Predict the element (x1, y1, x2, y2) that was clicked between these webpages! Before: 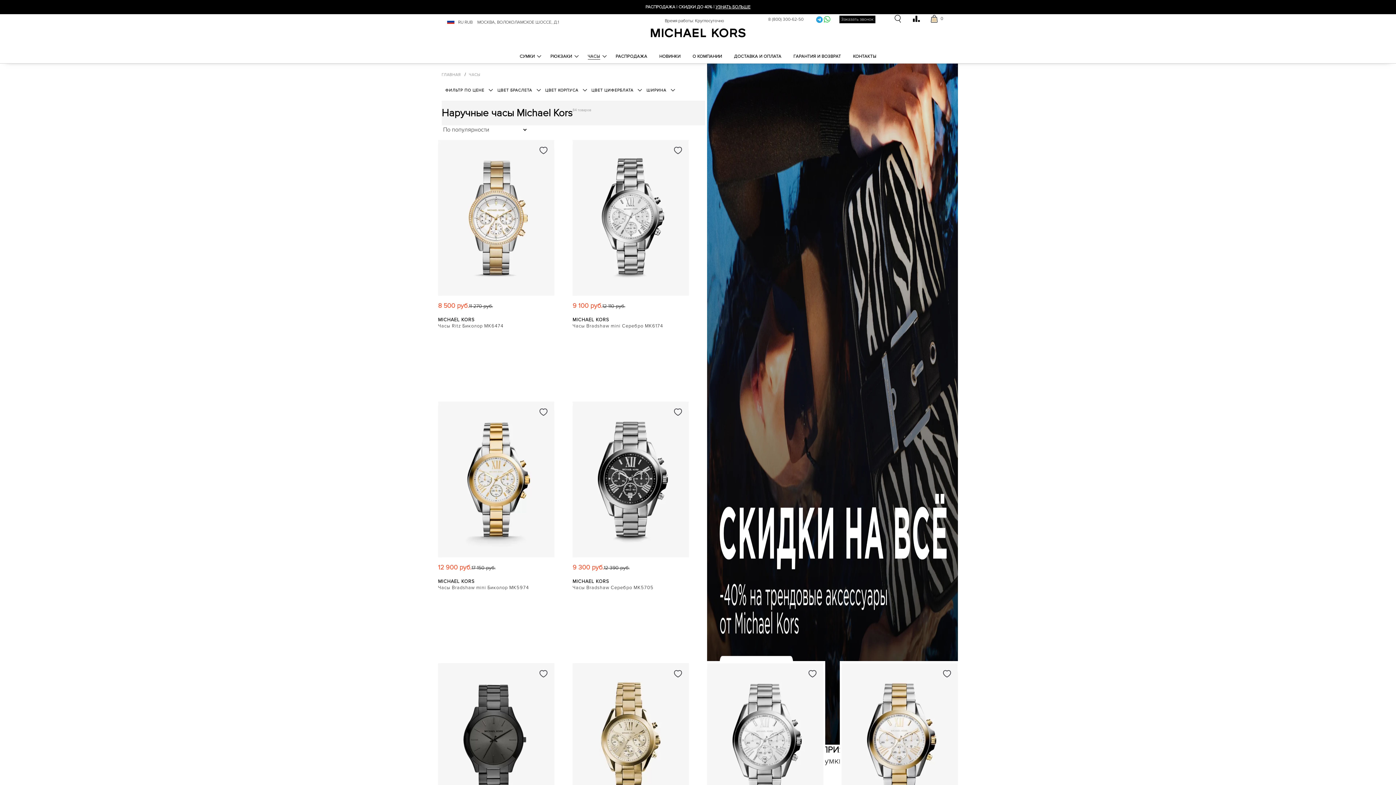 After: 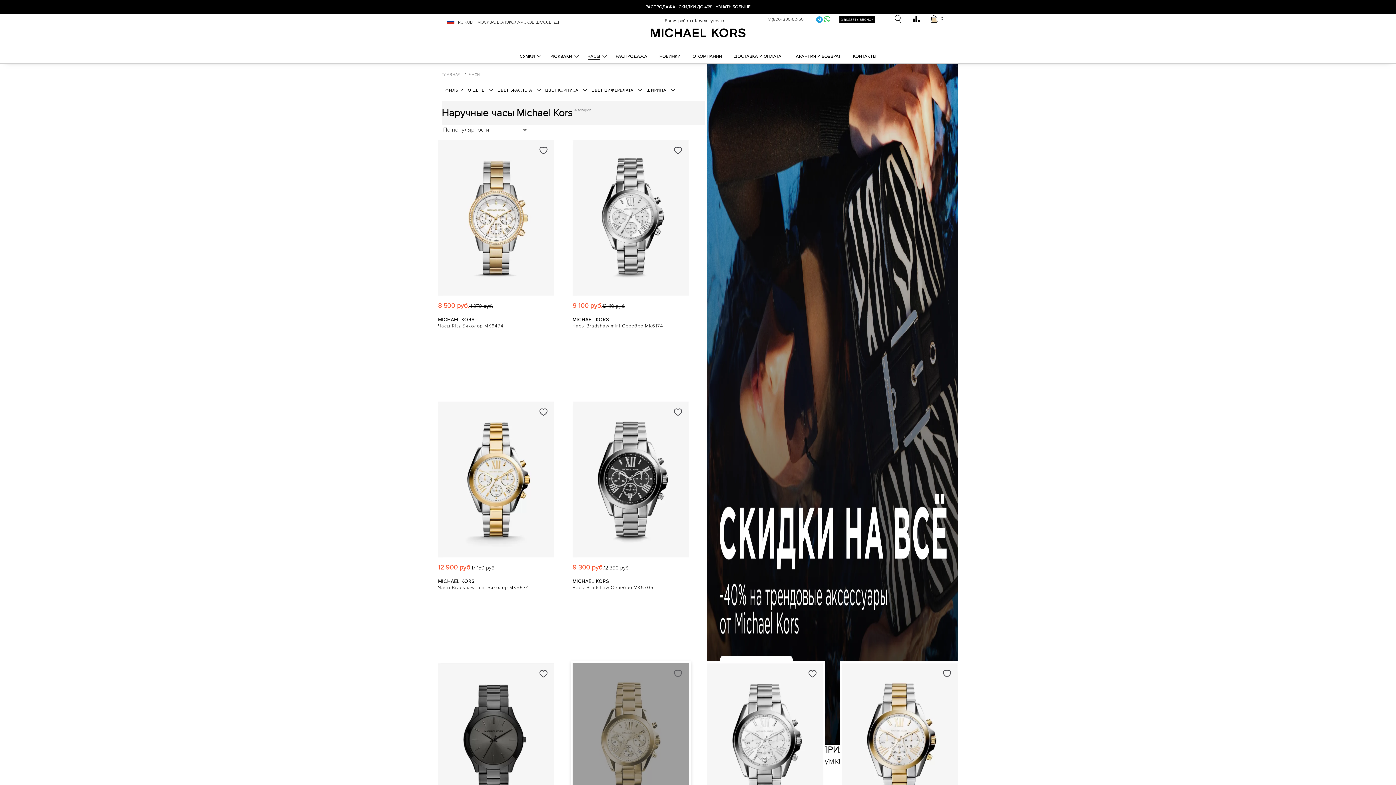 Action: bbox: (673, 669, 682, 678)